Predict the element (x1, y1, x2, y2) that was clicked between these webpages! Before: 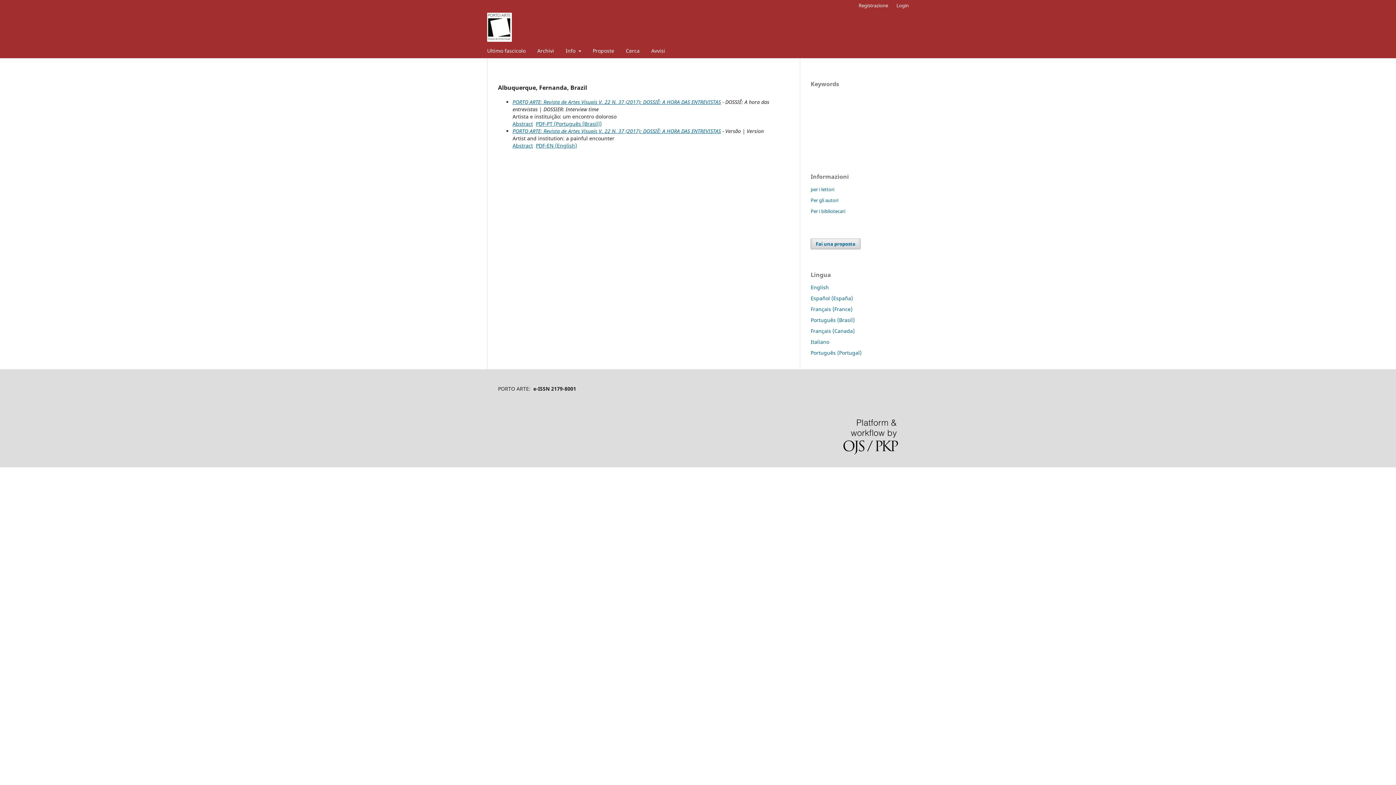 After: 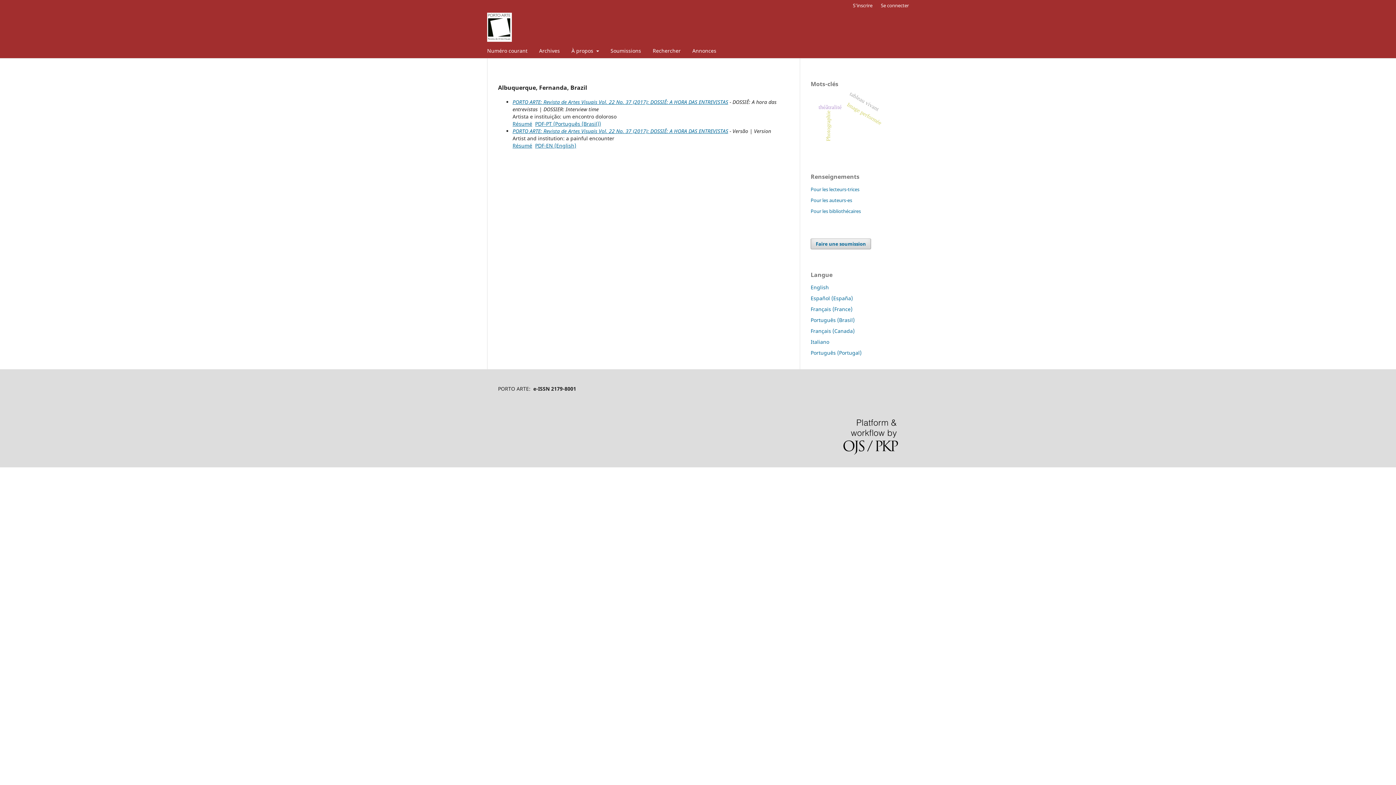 Action: label: Français (Canada) bbox: (810, 327, 854, 334)